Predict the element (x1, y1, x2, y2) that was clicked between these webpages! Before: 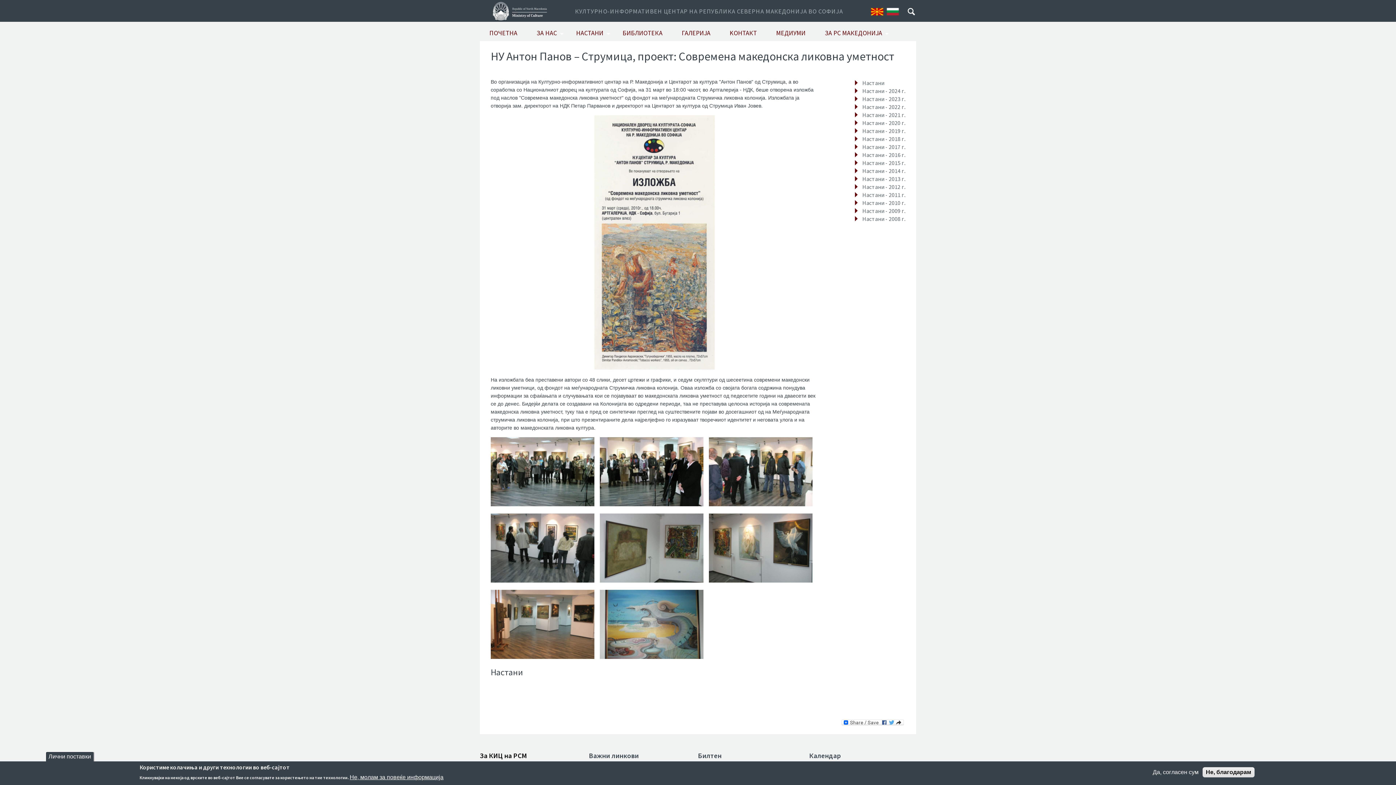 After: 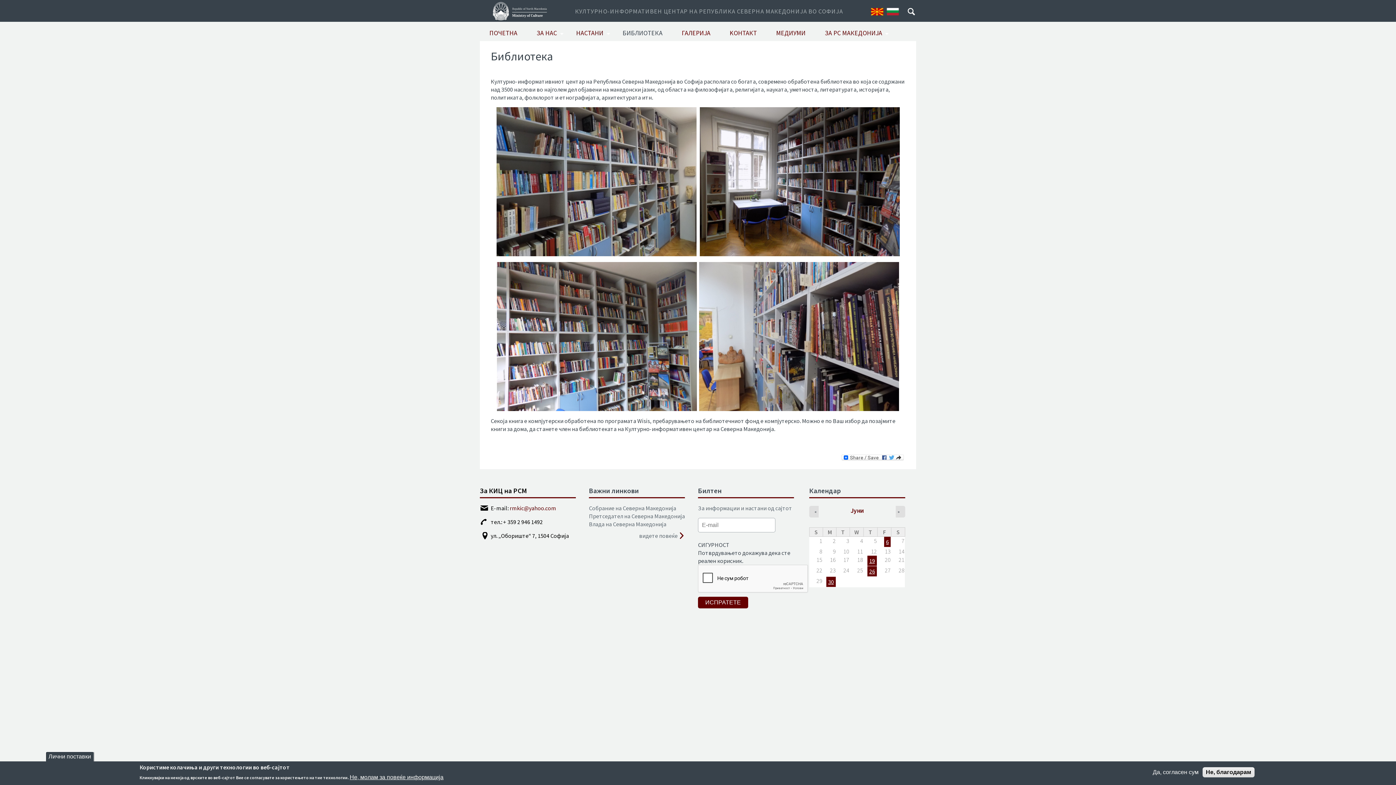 Action: label: БИБЛИОТЕКА bbox: (613, 25, 672, 41)